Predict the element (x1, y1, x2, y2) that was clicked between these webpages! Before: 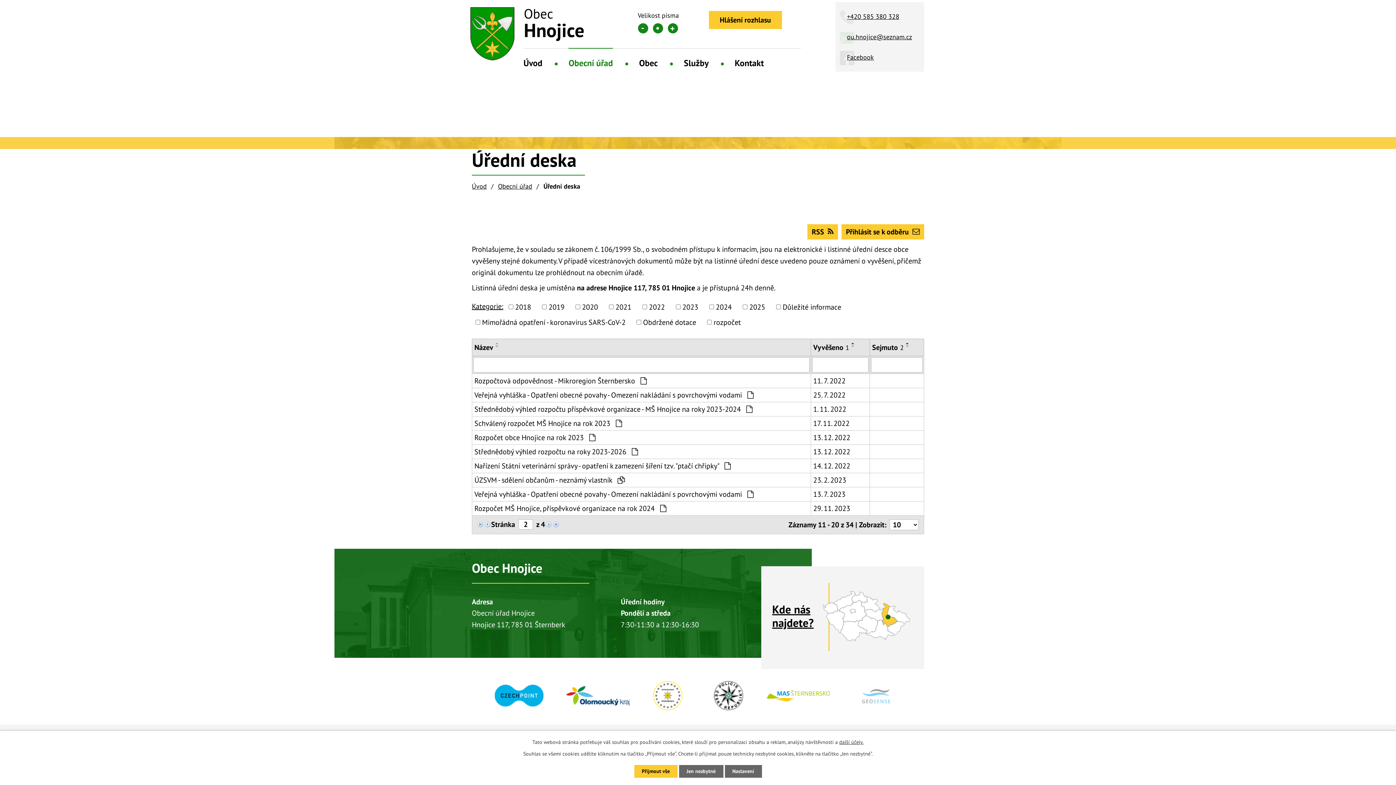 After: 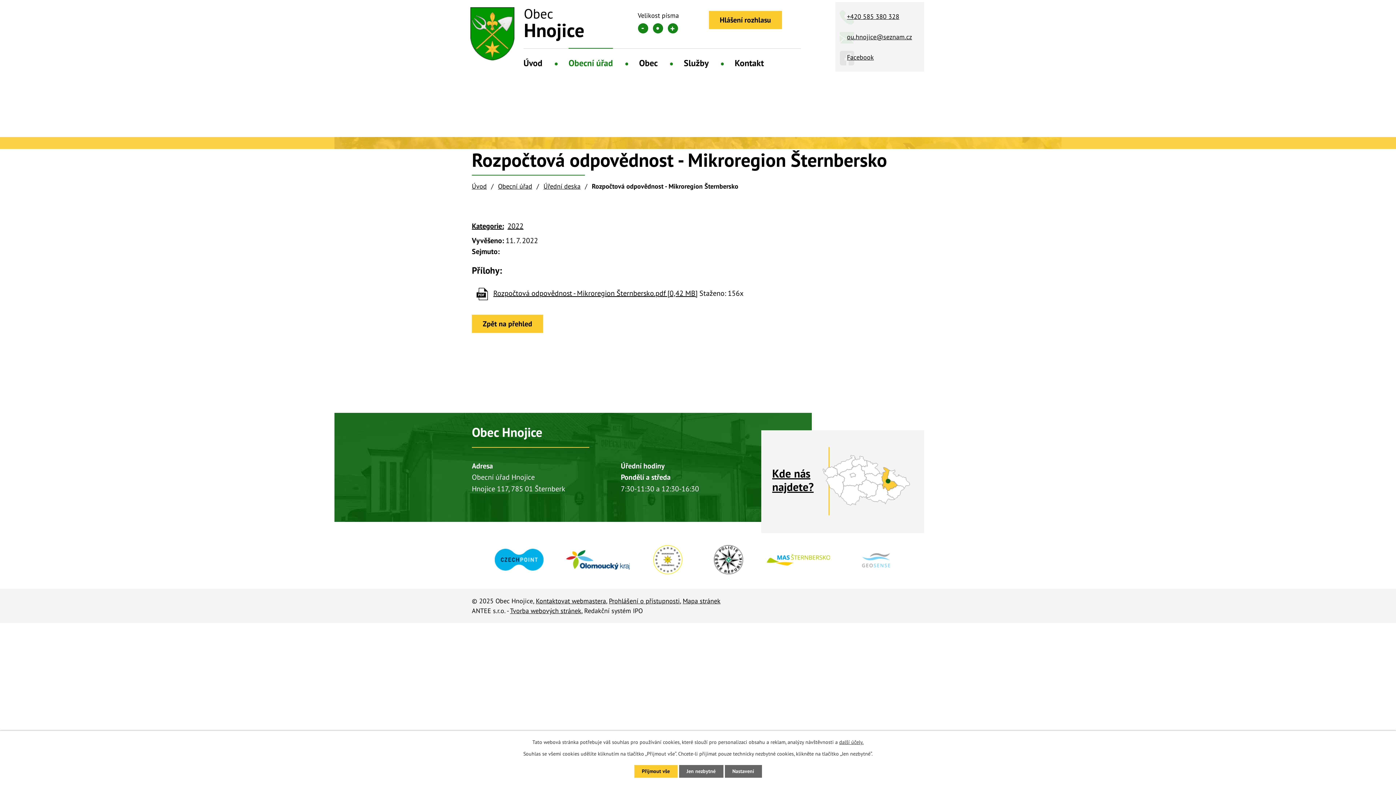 Action: label: Rozpočtová odpovědnost - Mikroregion Šternbersko  bbox: (474, 375, 808, 386)